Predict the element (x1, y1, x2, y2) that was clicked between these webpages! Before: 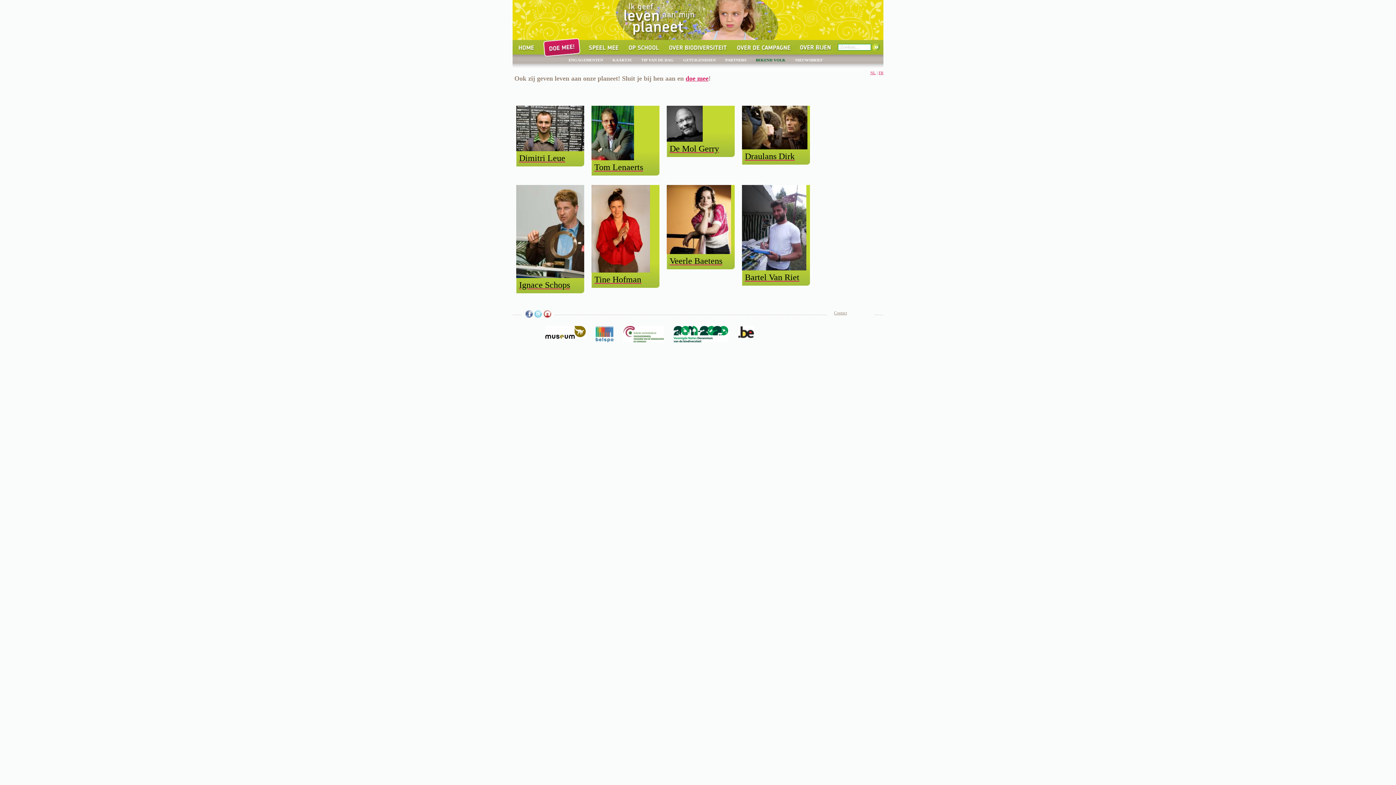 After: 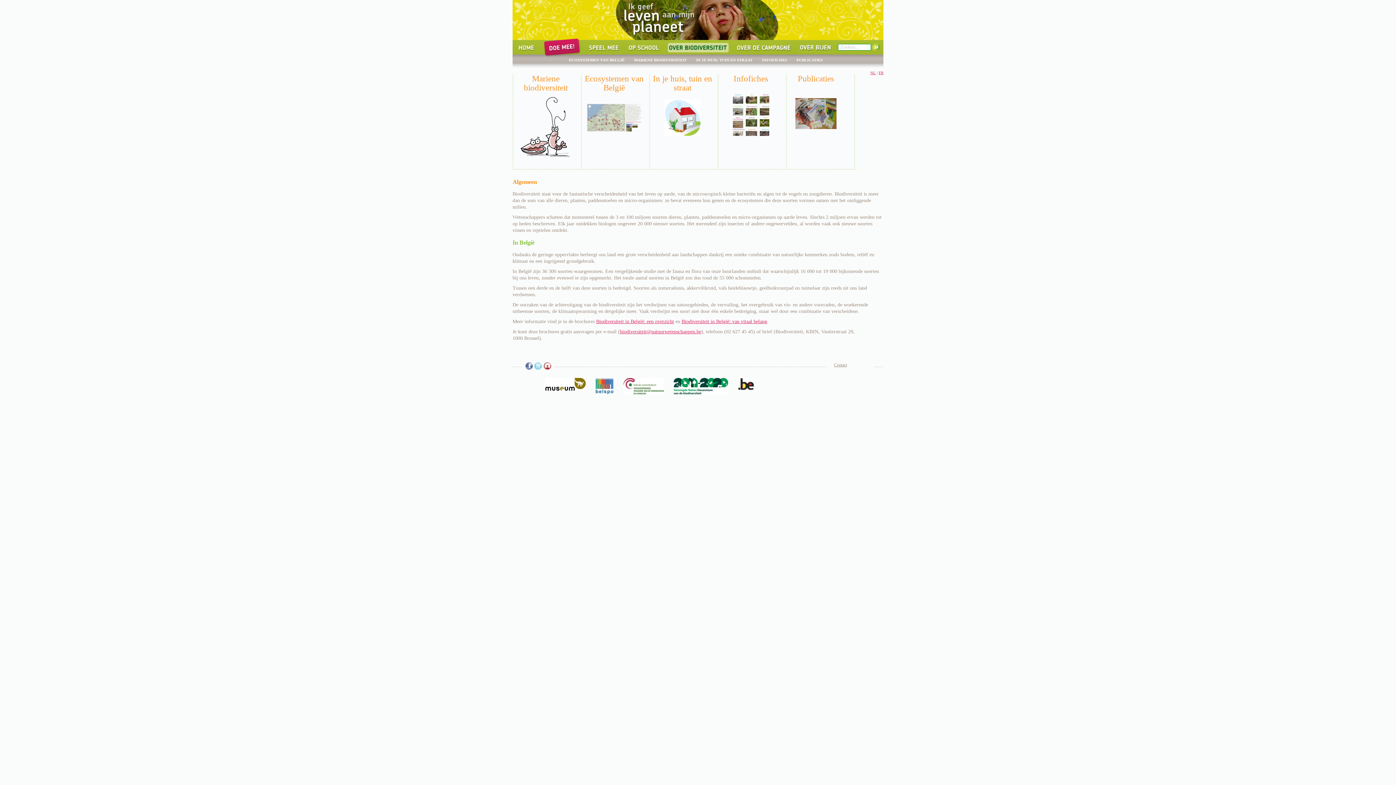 Action: bbox: (664, 42, 732, 52) label: Biodiversiteit